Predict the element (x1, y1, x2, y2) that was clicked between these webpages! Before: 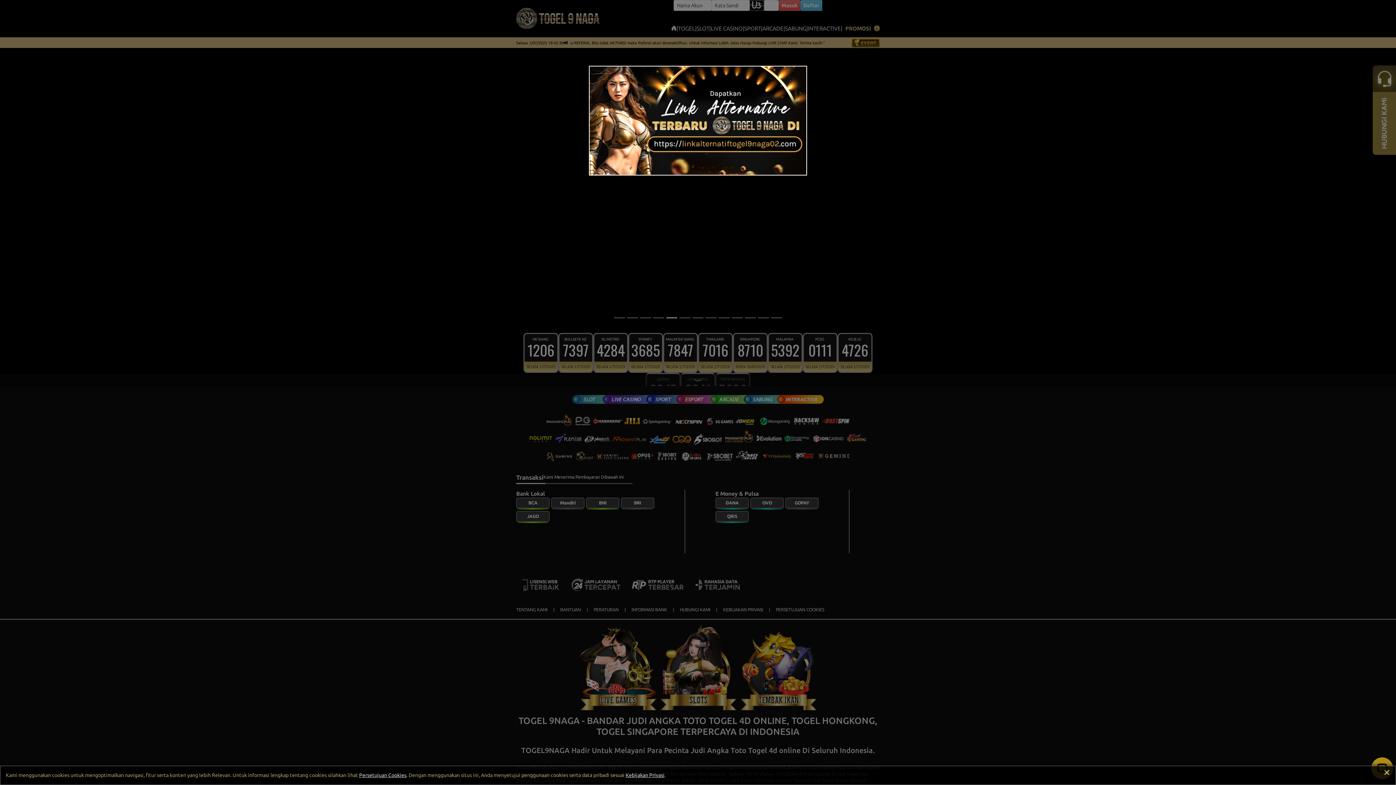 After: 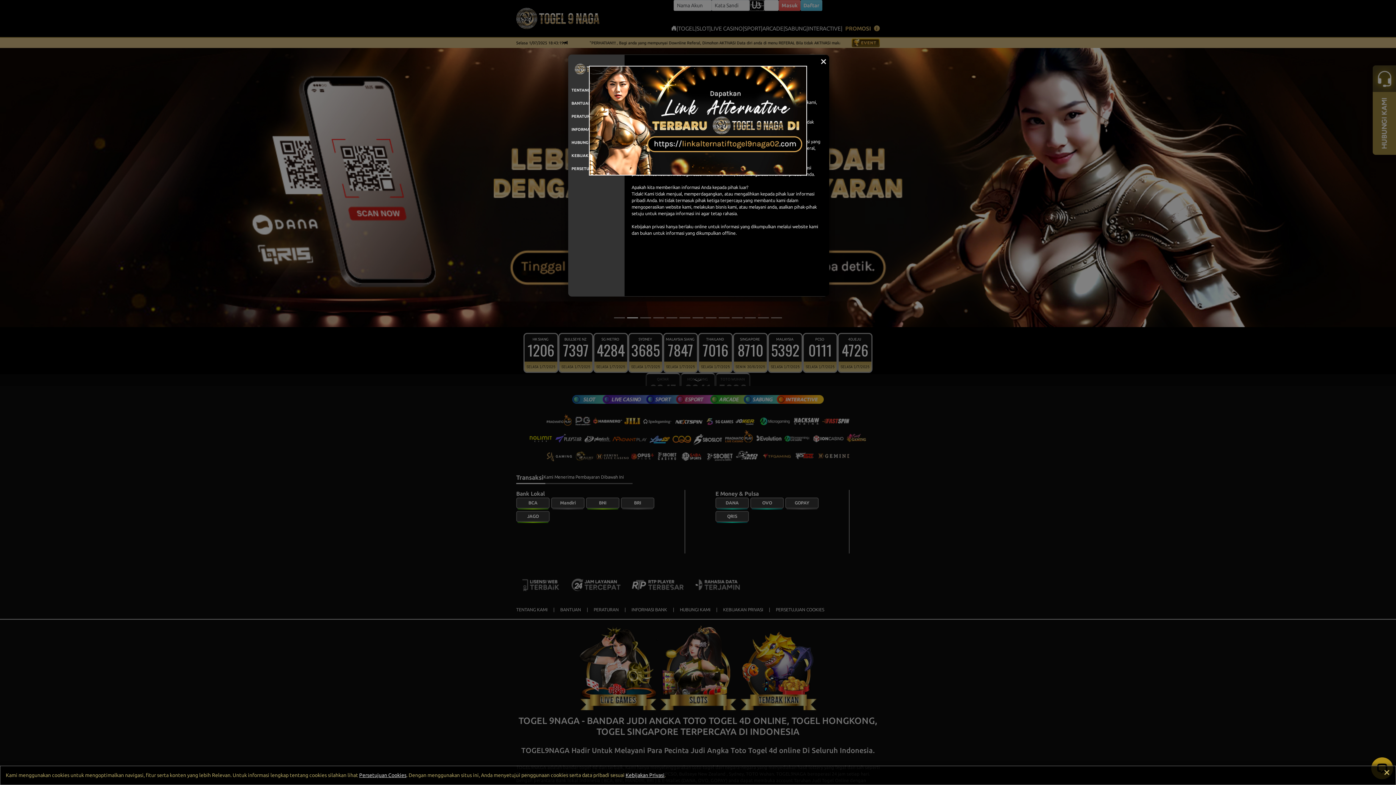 Action: bbox: (625, 772, 664, 778) label: Kebijakan Privasi